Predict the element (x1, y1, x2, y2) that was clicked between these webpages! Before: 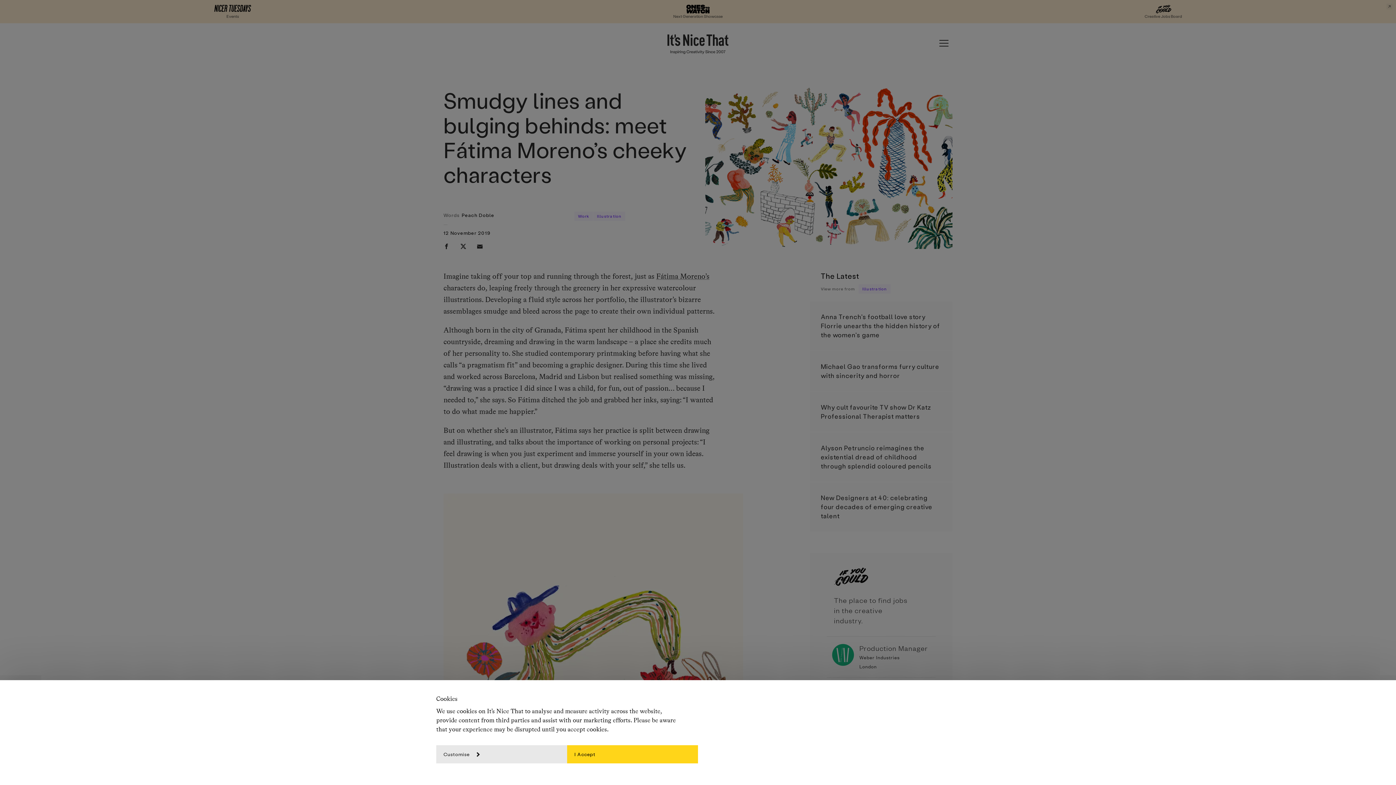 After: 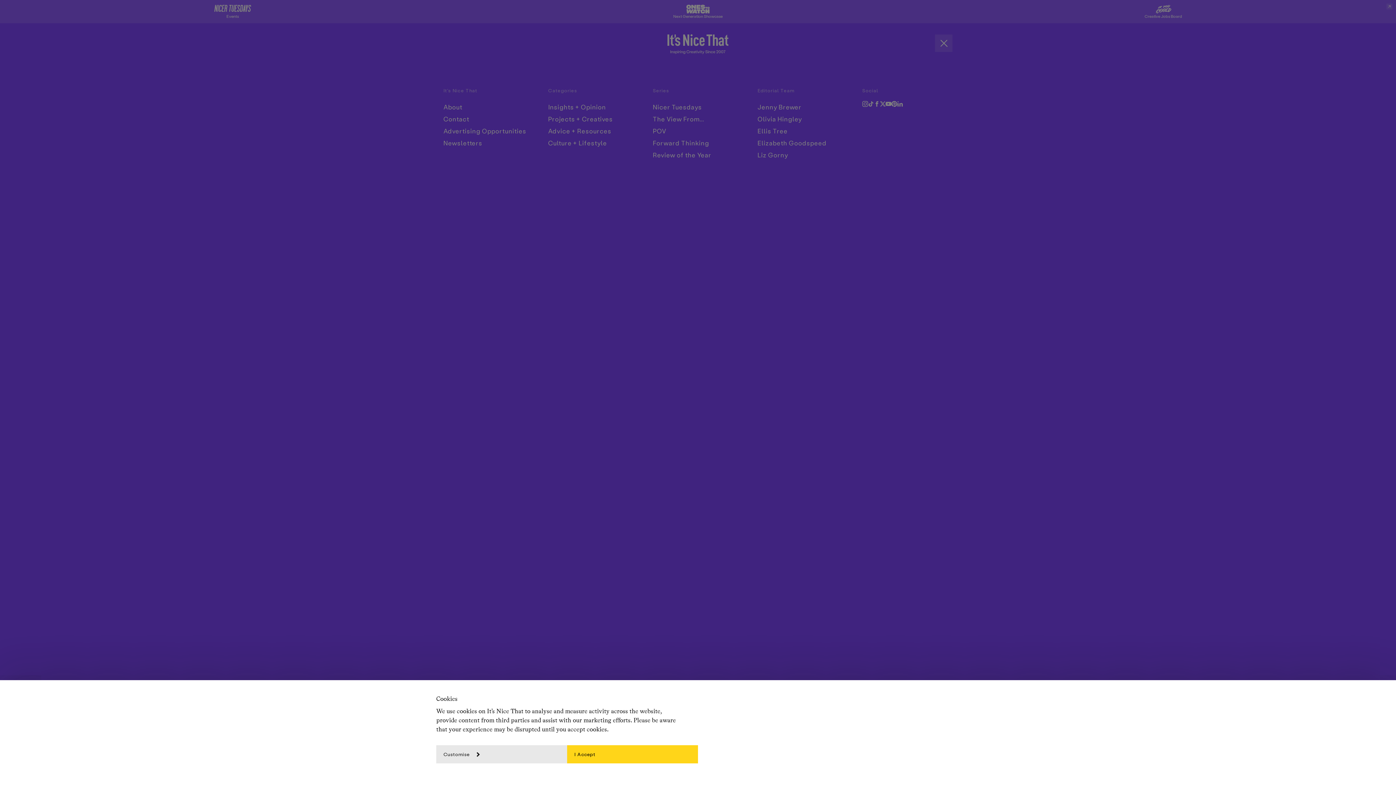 Action: label: Menu bbox: (935, 34, 952, 52)